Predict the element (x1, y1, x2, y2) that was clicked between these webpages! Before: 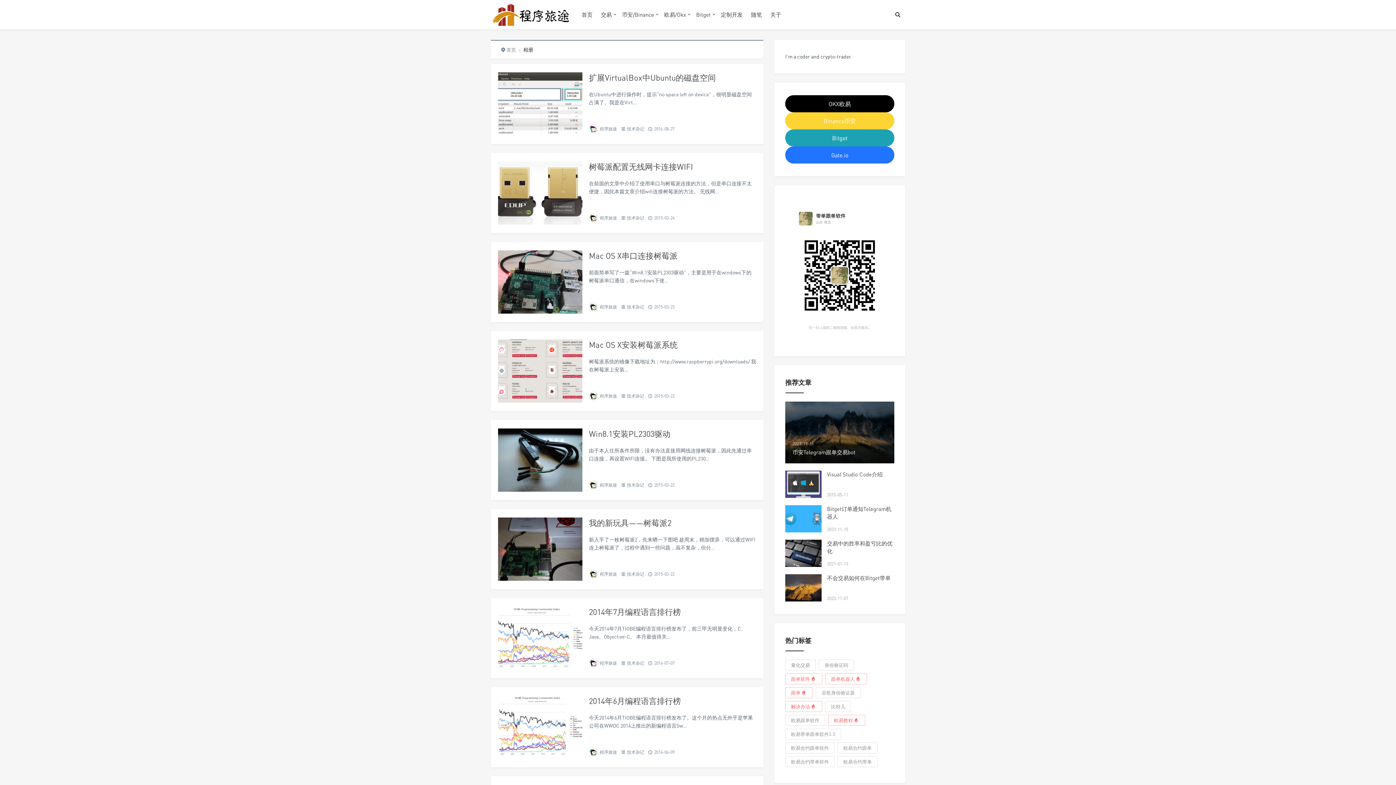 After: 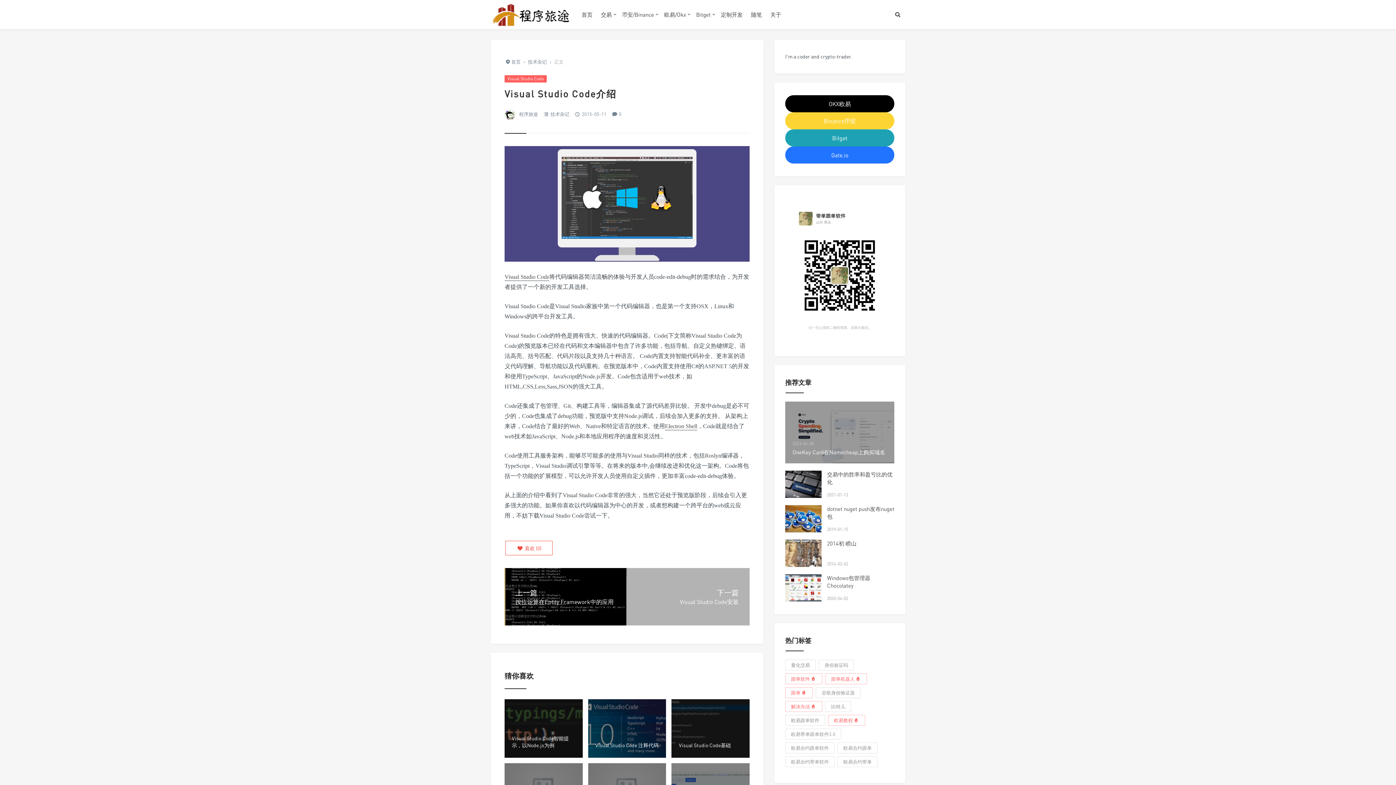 Action: label: Visual Studio Code介绍 bbox: (827, 471, 882, 477)